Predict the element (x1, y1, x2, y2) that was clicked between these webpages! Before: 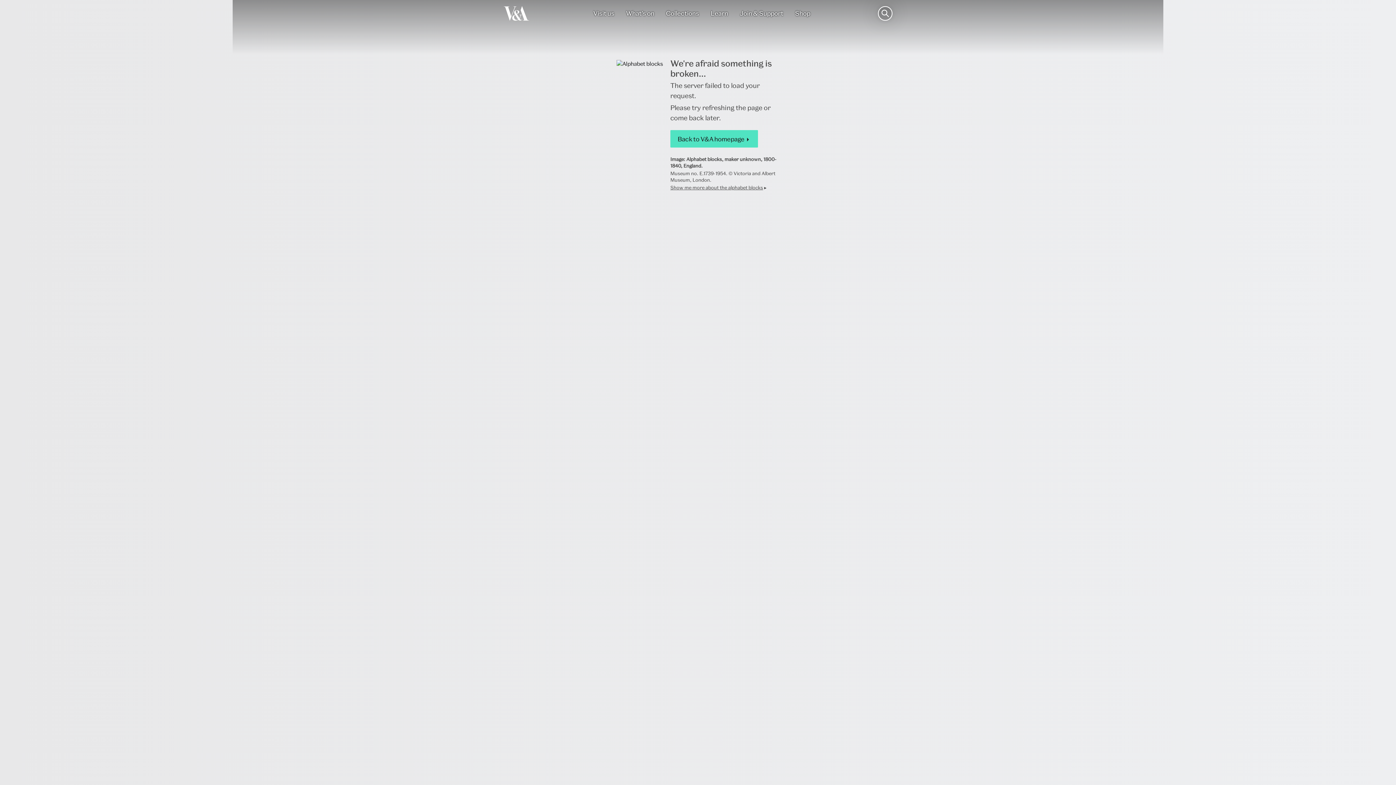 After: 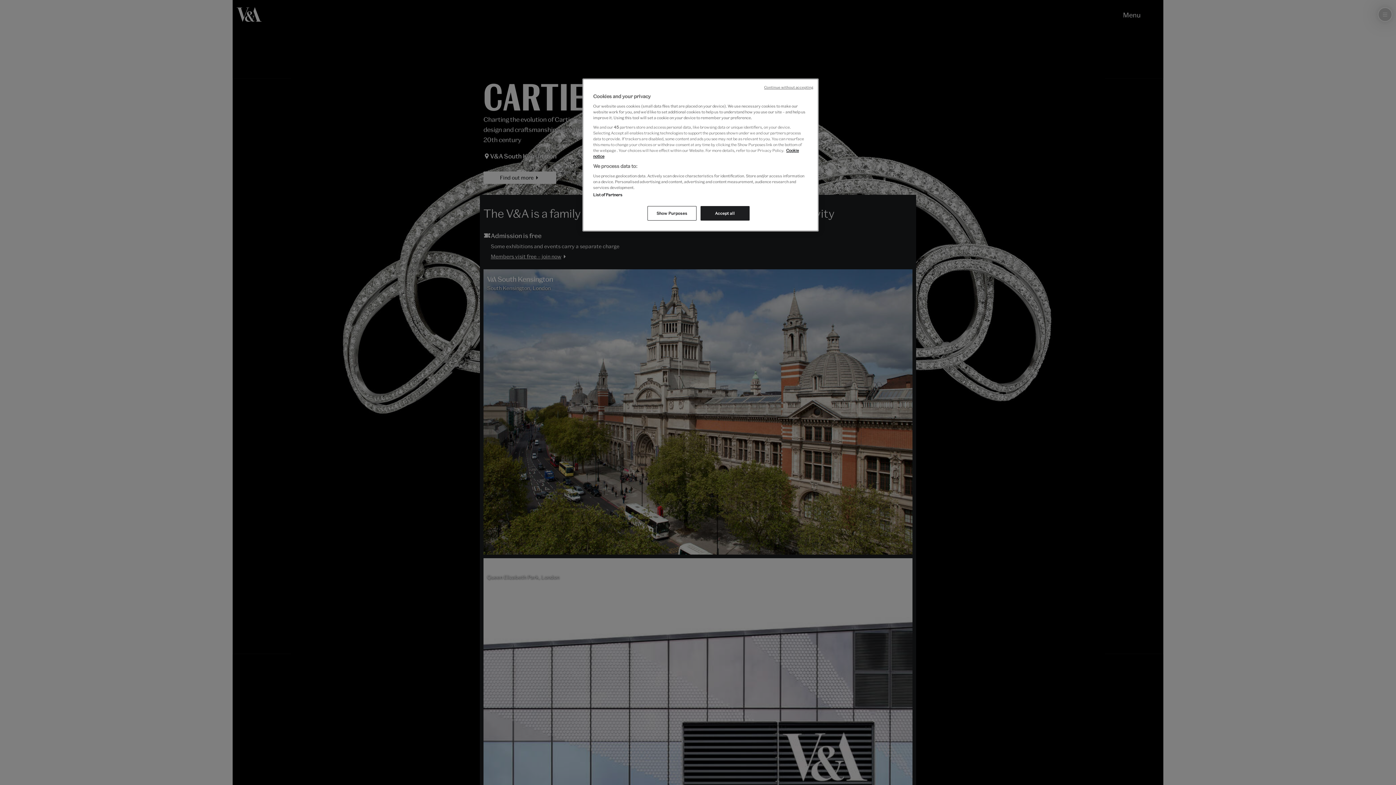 Action: bbox: (503, 6, 529, 20)